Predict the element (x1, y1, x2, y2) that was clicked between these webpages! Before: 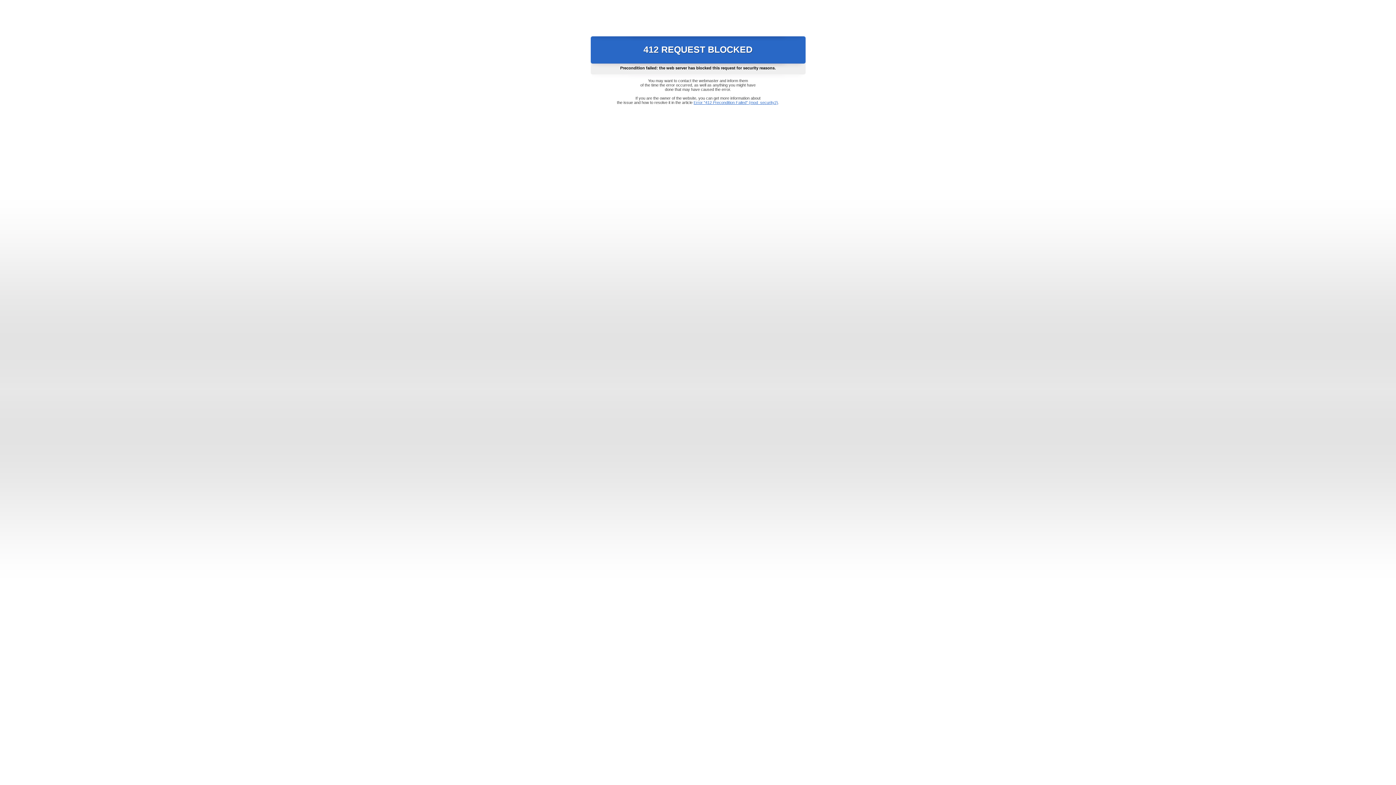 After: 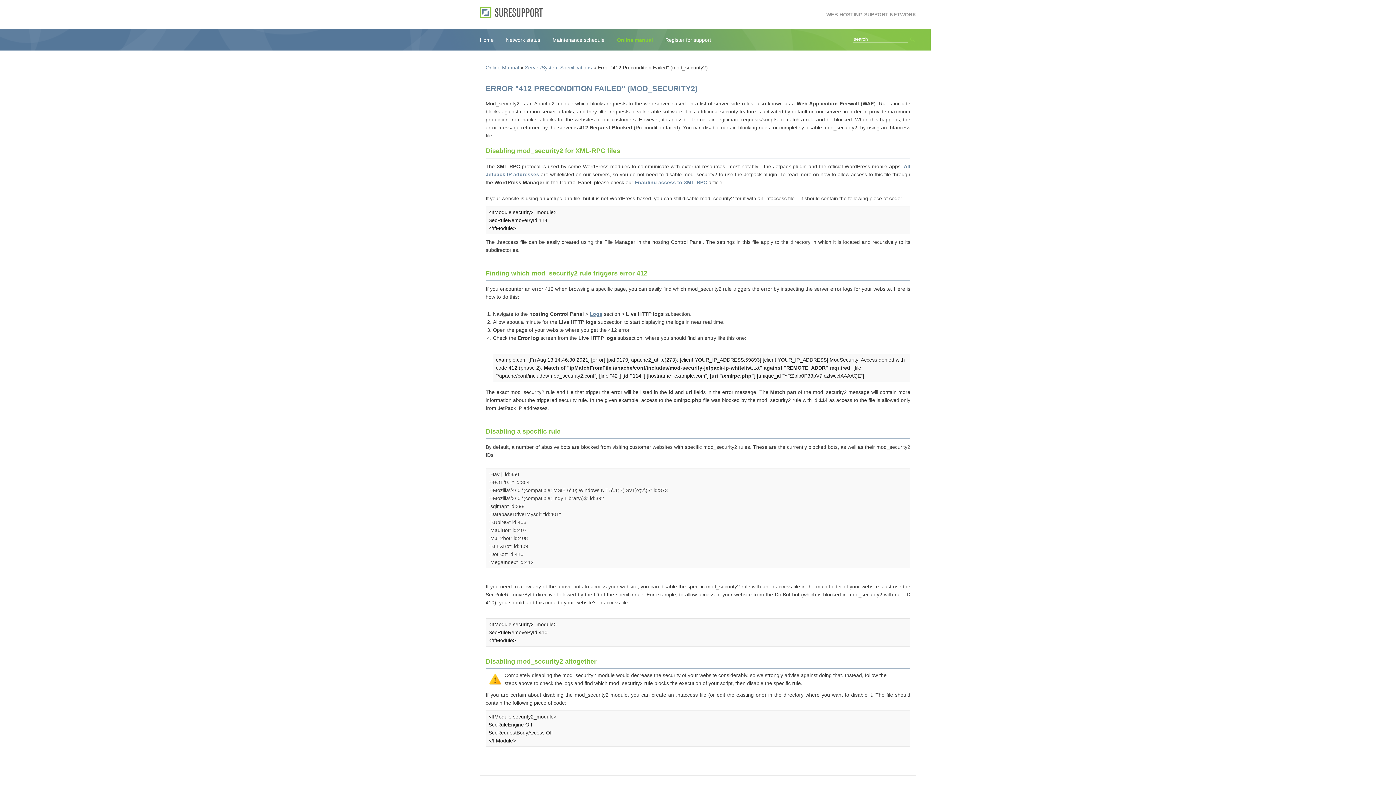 Action: label: Error "412 Precondition Failed" (mod_security2) bbox: (693, 100, 778, 104)